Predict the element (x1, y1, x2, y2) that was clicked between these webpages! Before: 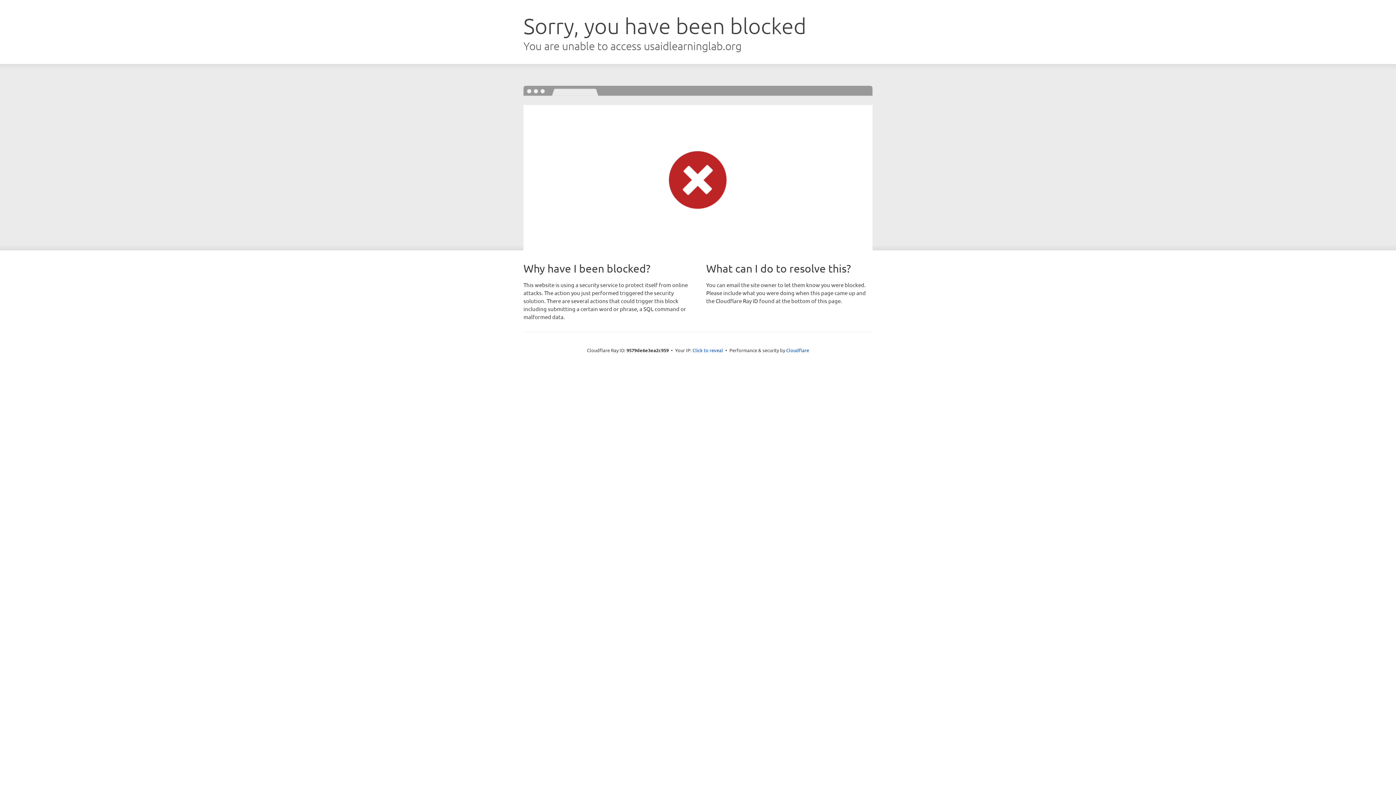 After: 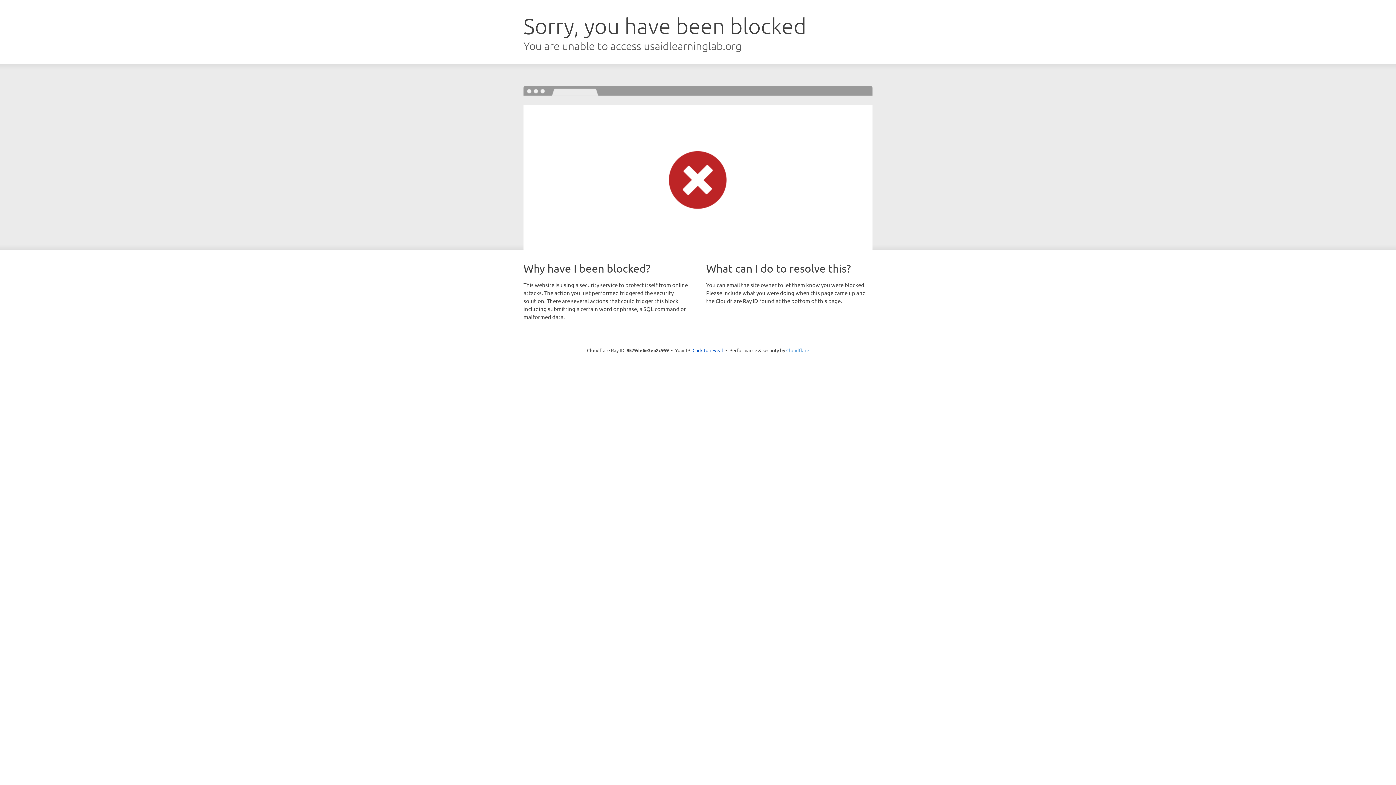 Action: bbox: (786, 347, 809, 353) label: Cloudflare